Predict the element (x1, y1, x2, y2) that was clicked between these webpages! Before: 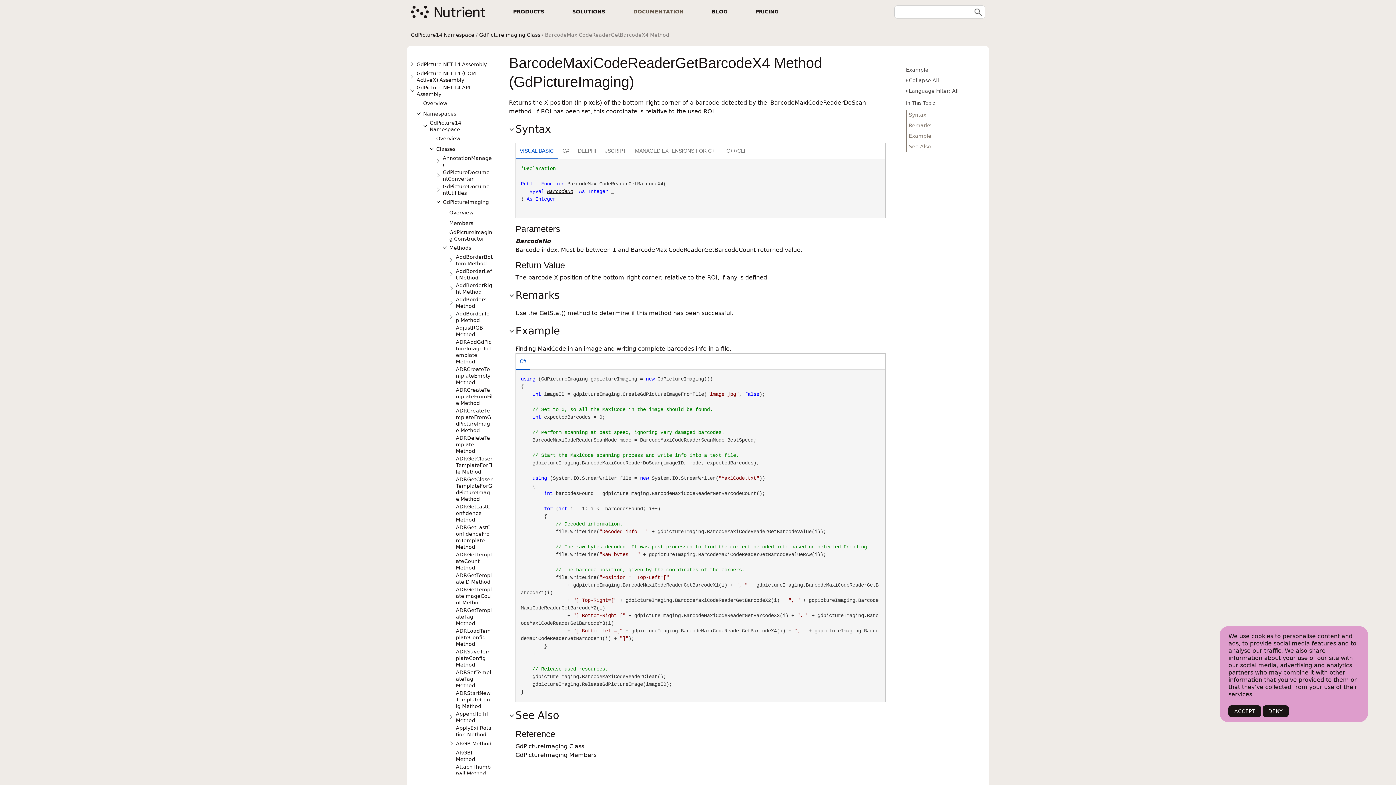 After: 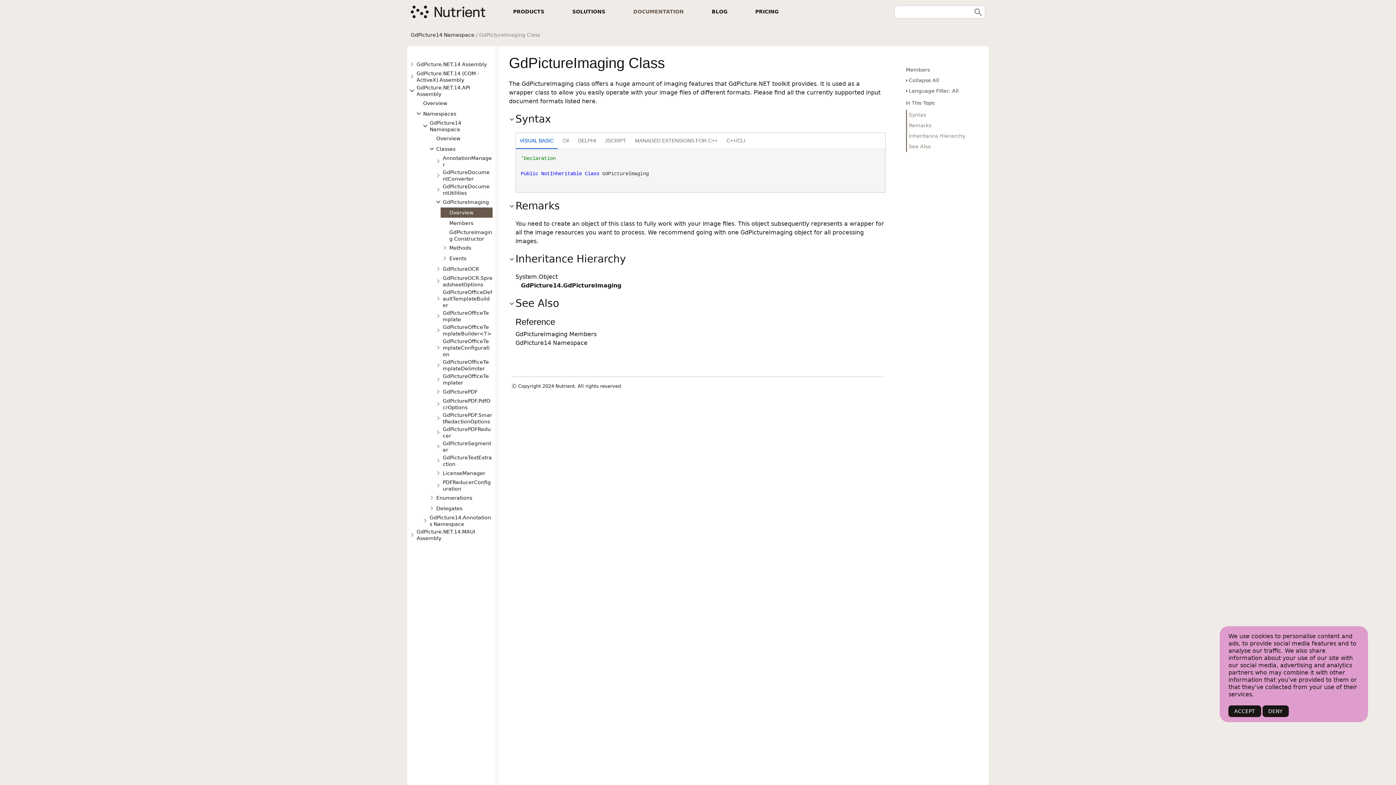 Action: bbox: (479, 32, 540, 37) label: GdPictureImaging Class